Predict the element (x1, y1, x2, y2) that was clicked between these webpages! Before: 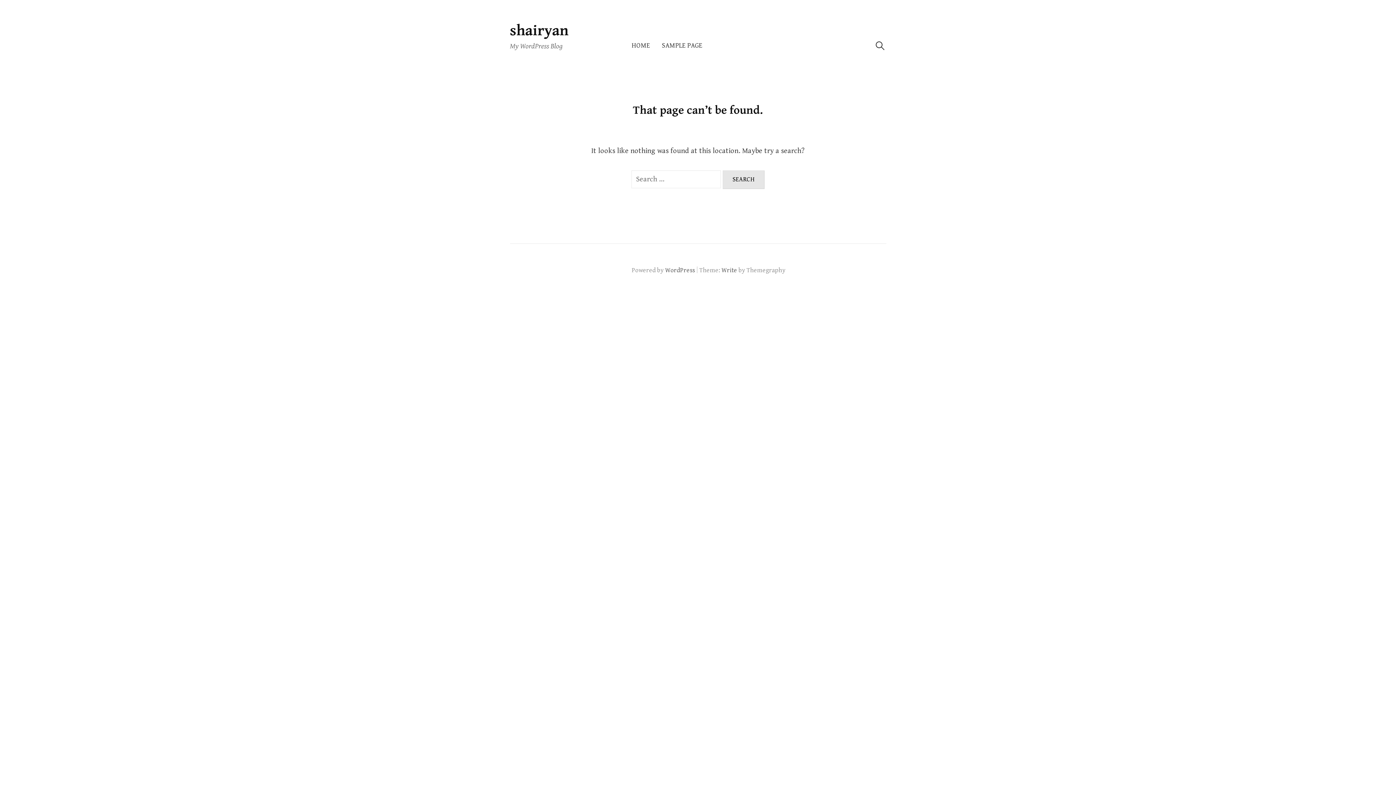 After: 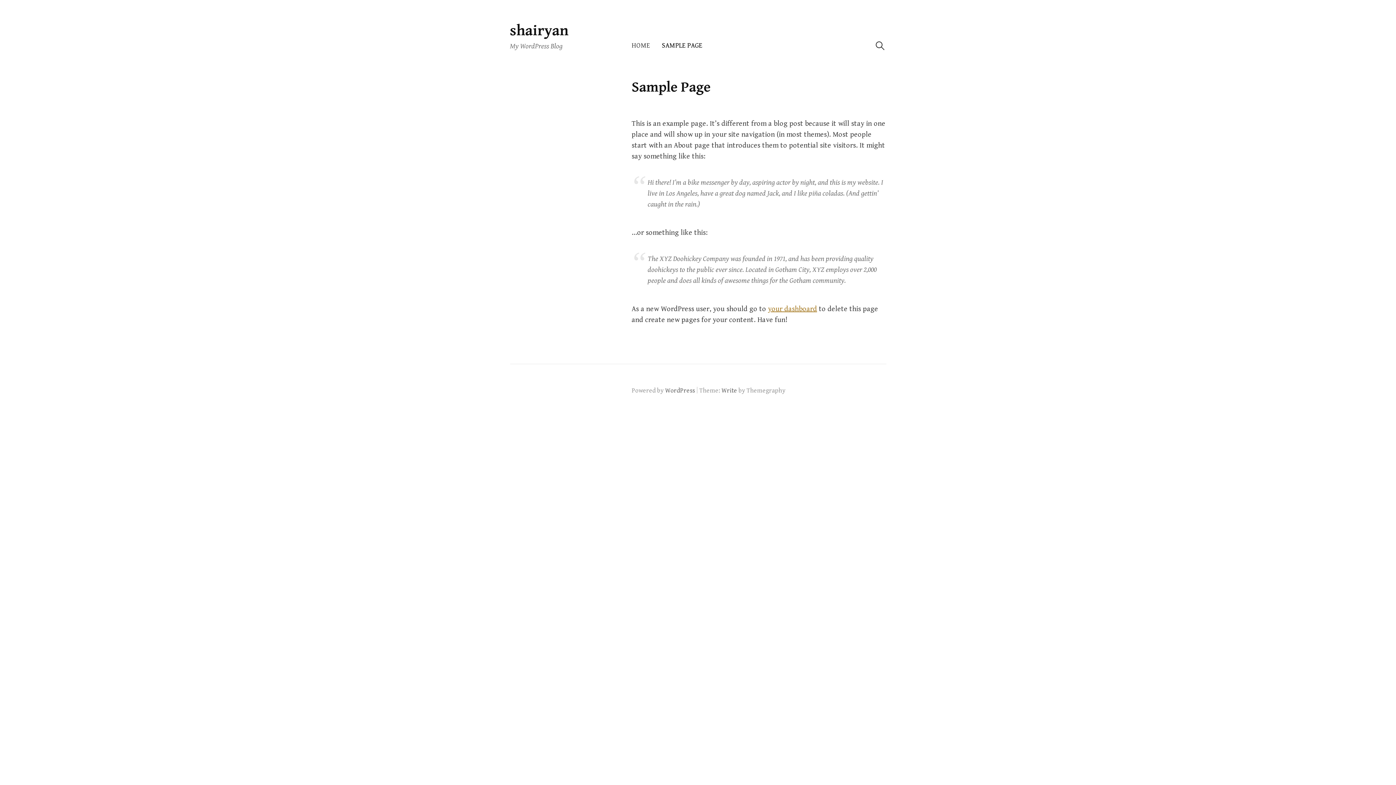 Action: label: SAMPLE PAGE bbox: (656, 36, 702, 55)